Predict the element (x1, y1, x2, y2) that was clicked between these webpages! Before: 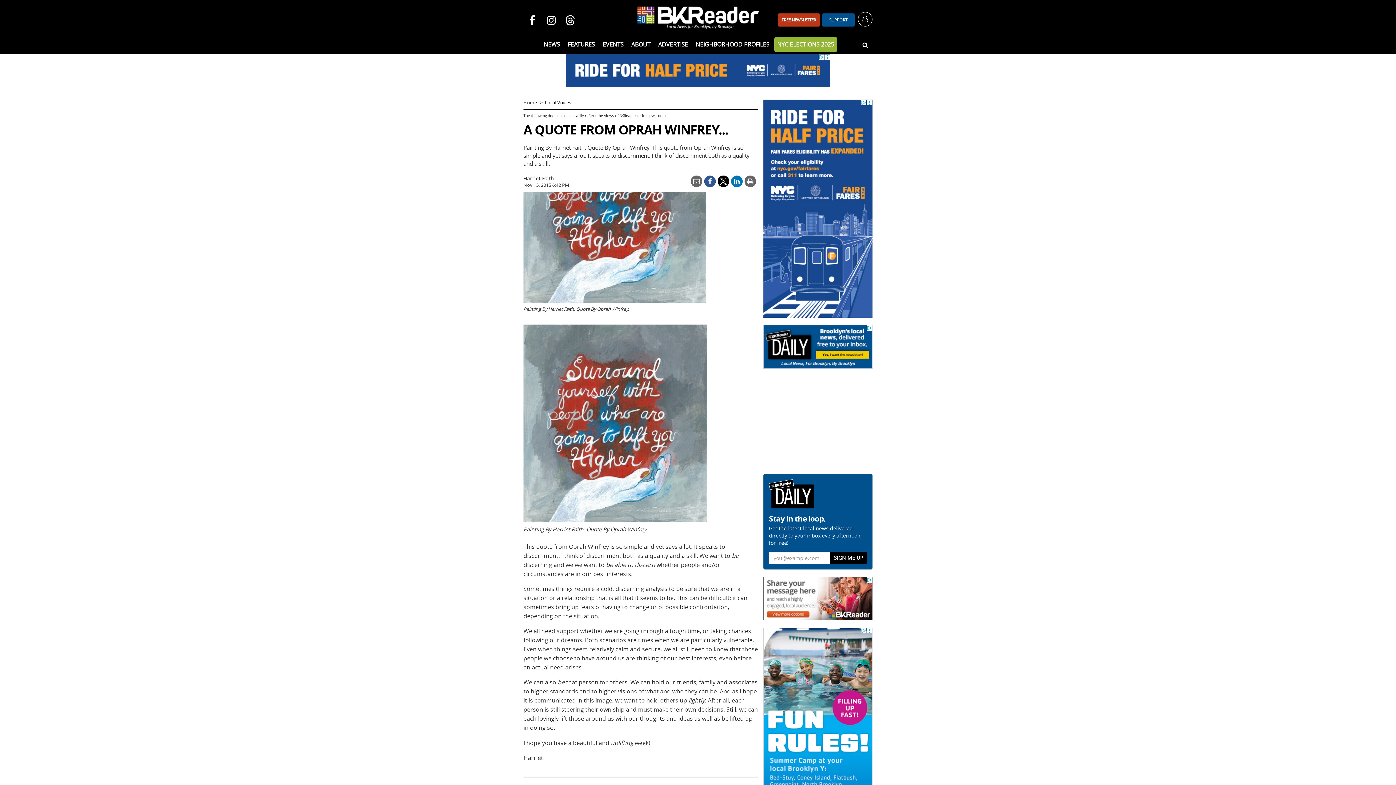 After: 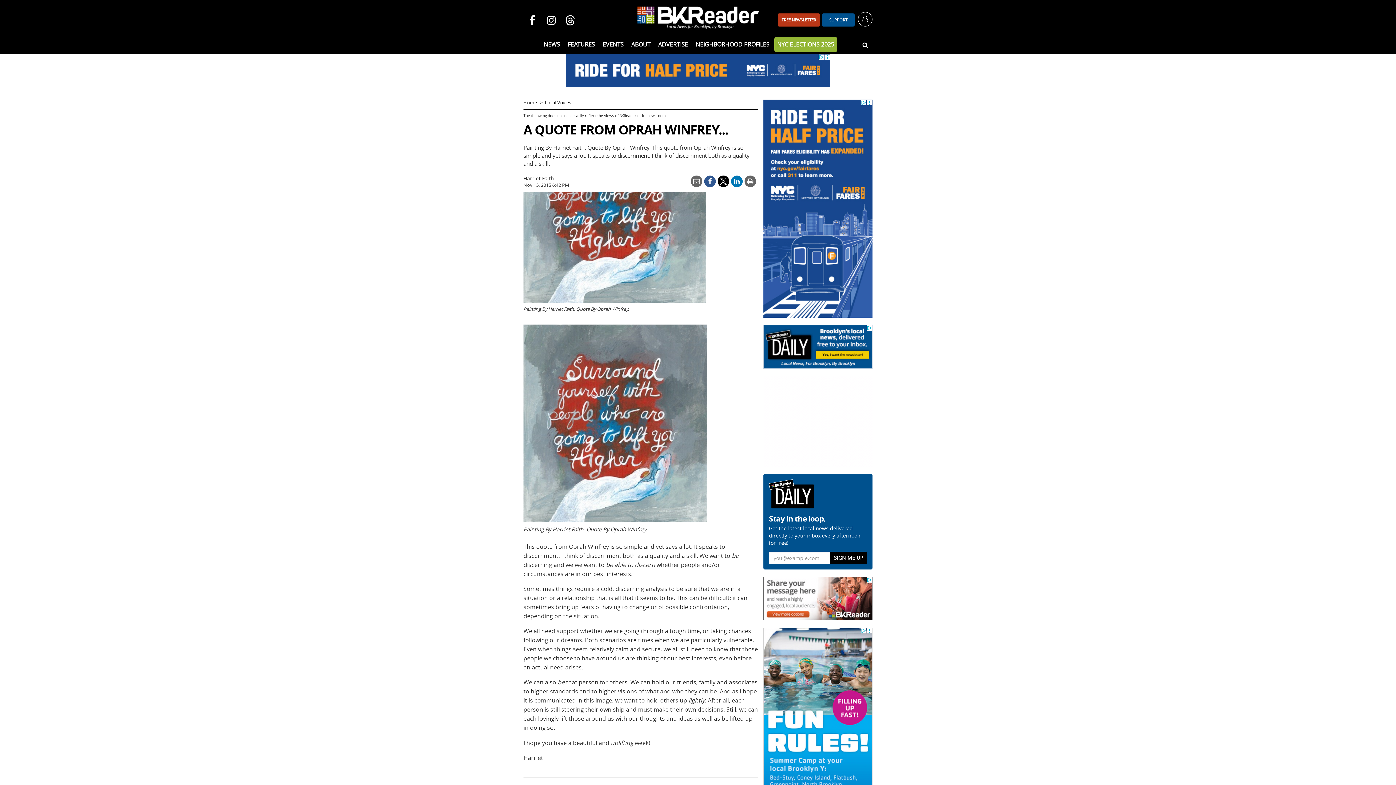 Action: bbox: (704, 175, 716, 187)